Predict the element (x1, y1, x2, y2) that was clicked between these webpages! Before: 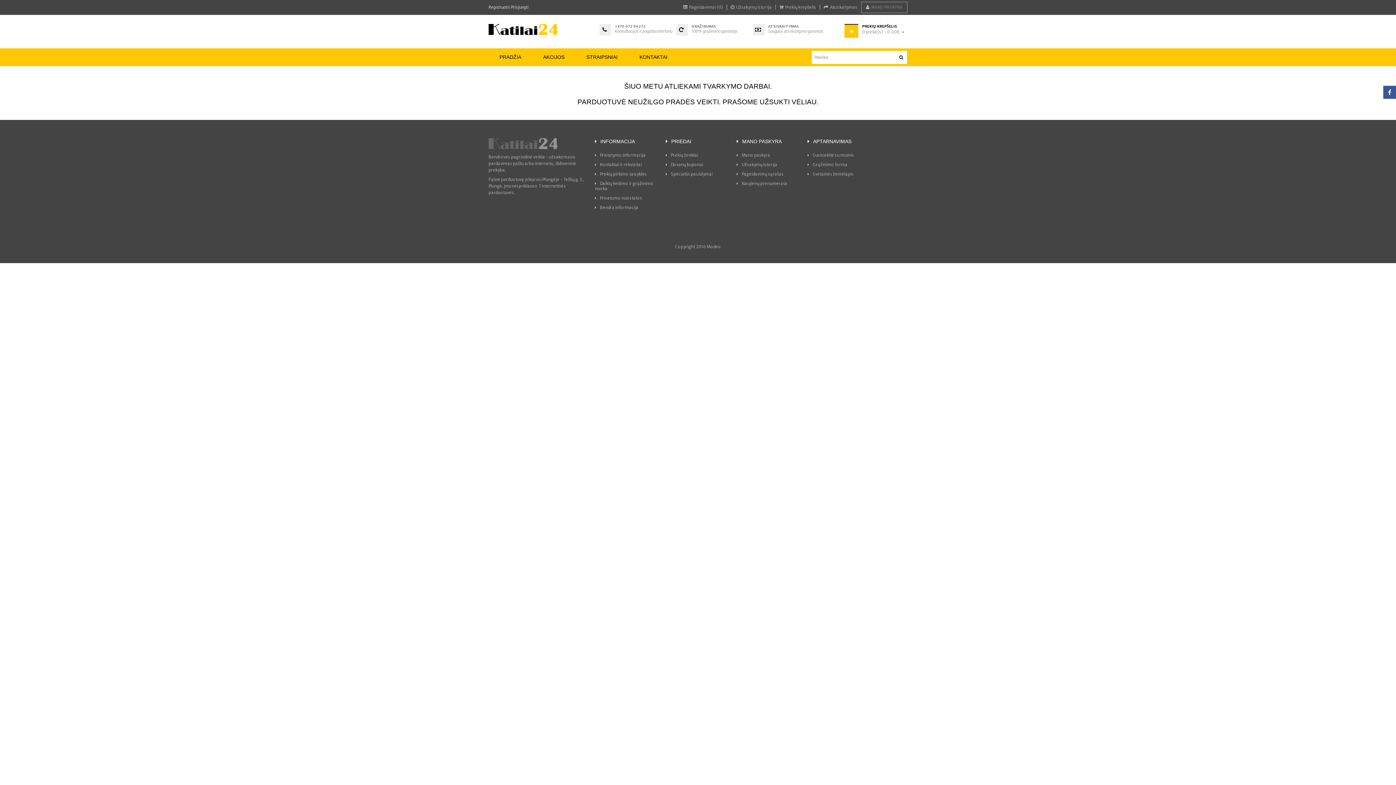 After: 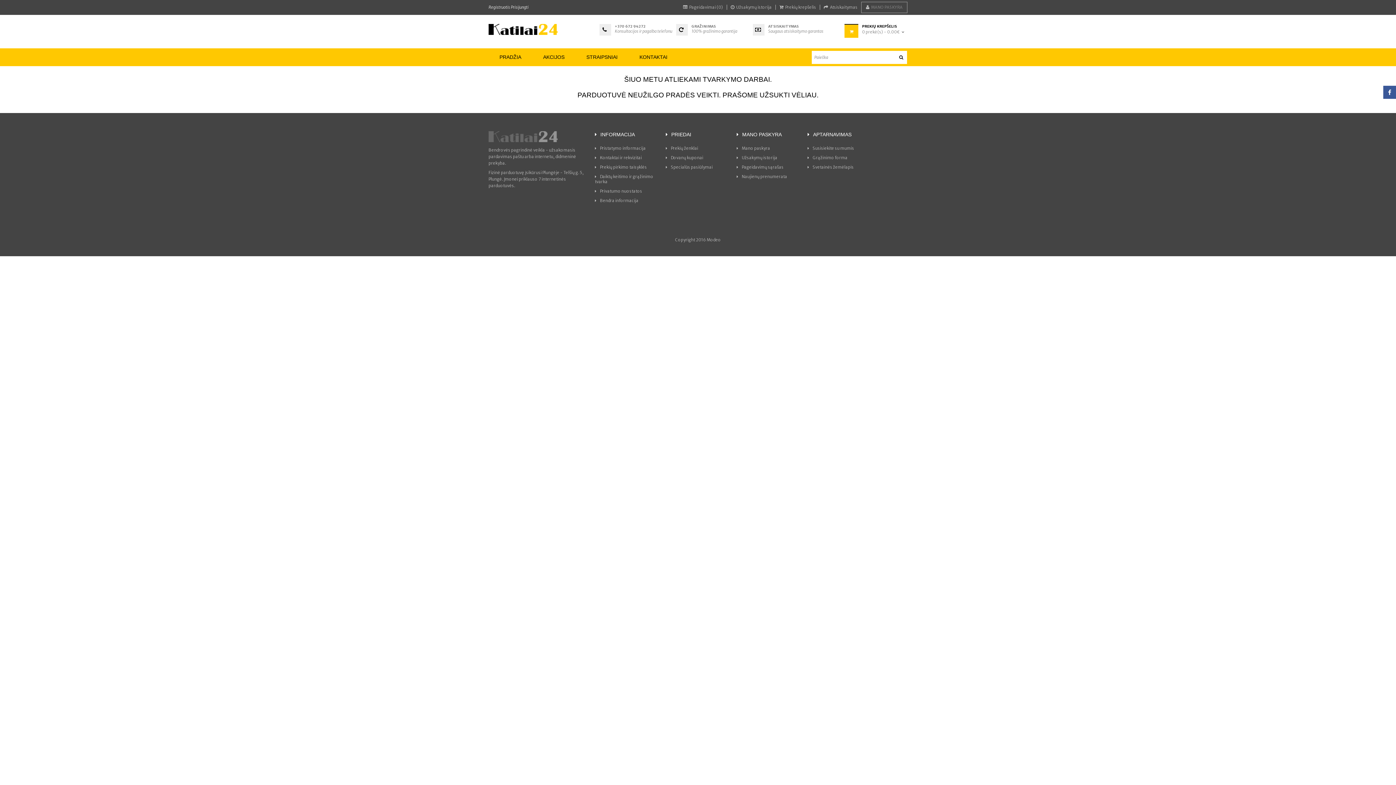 Action: bbox: (595, 162, 642, 167) label: Kontaktai ir rekvizitai